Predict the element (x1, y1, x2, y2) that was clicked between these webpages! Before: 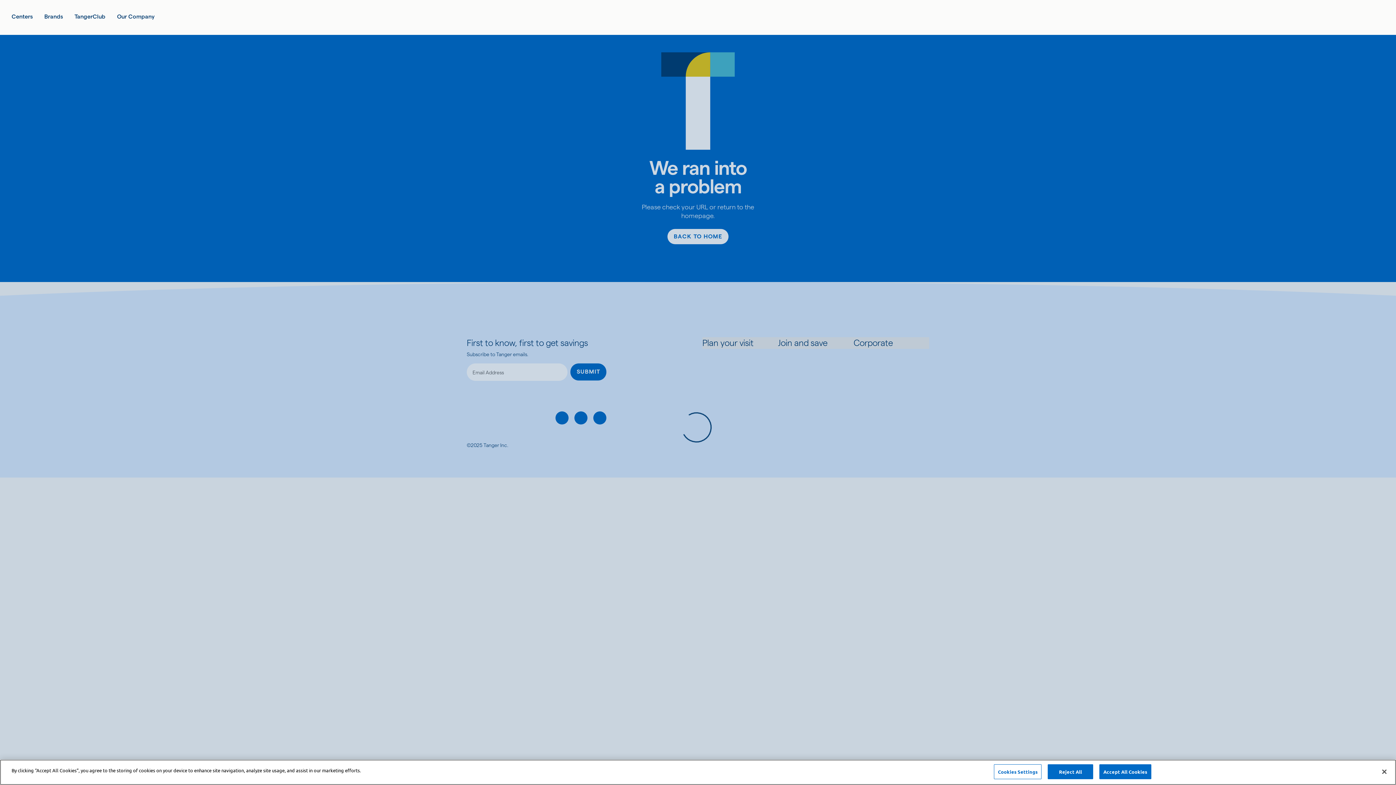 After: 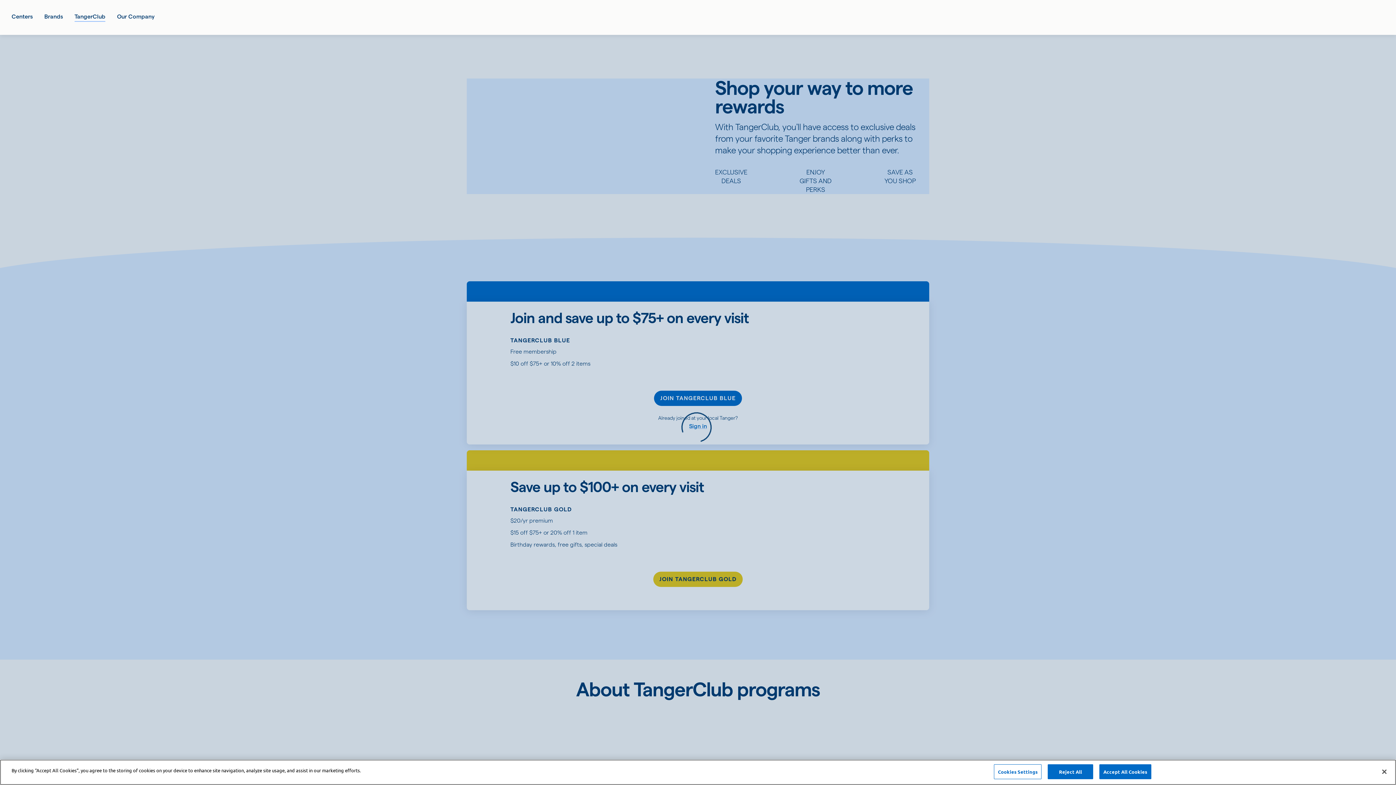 Action: bbox: (74, 12, 105, 21) label: TangerClub